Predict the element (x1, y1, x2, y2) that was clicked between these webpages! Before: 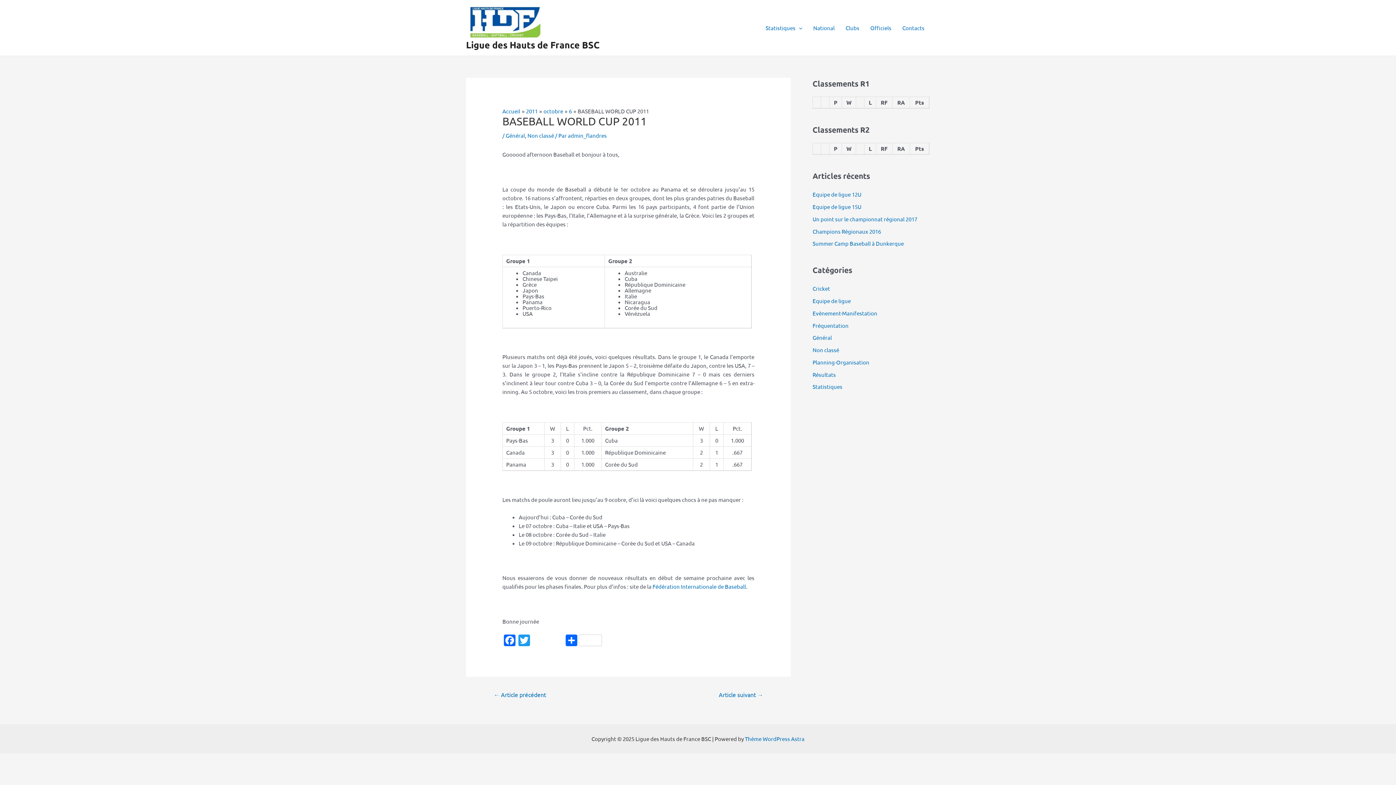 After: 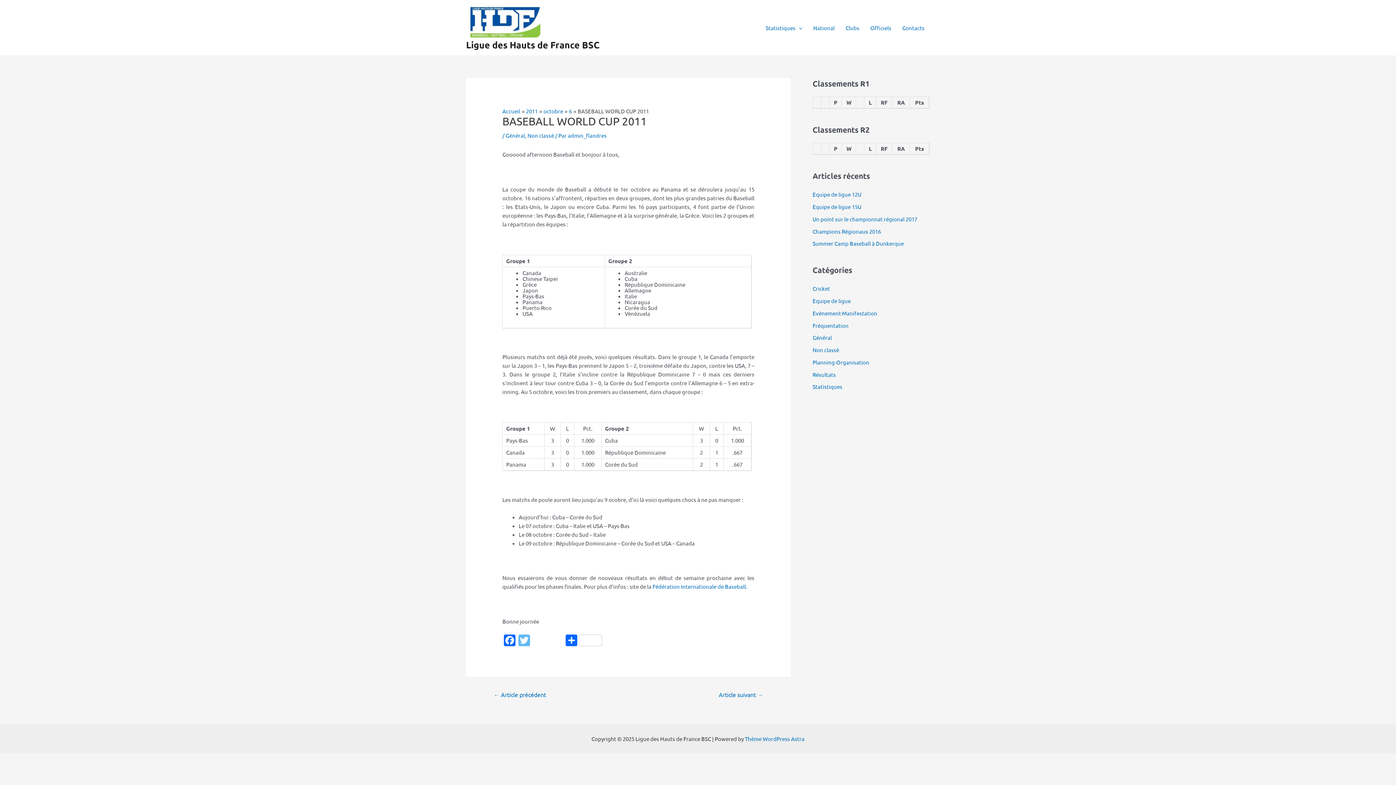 Action: bbox: (517, 634, 531, 647) label: Twitter